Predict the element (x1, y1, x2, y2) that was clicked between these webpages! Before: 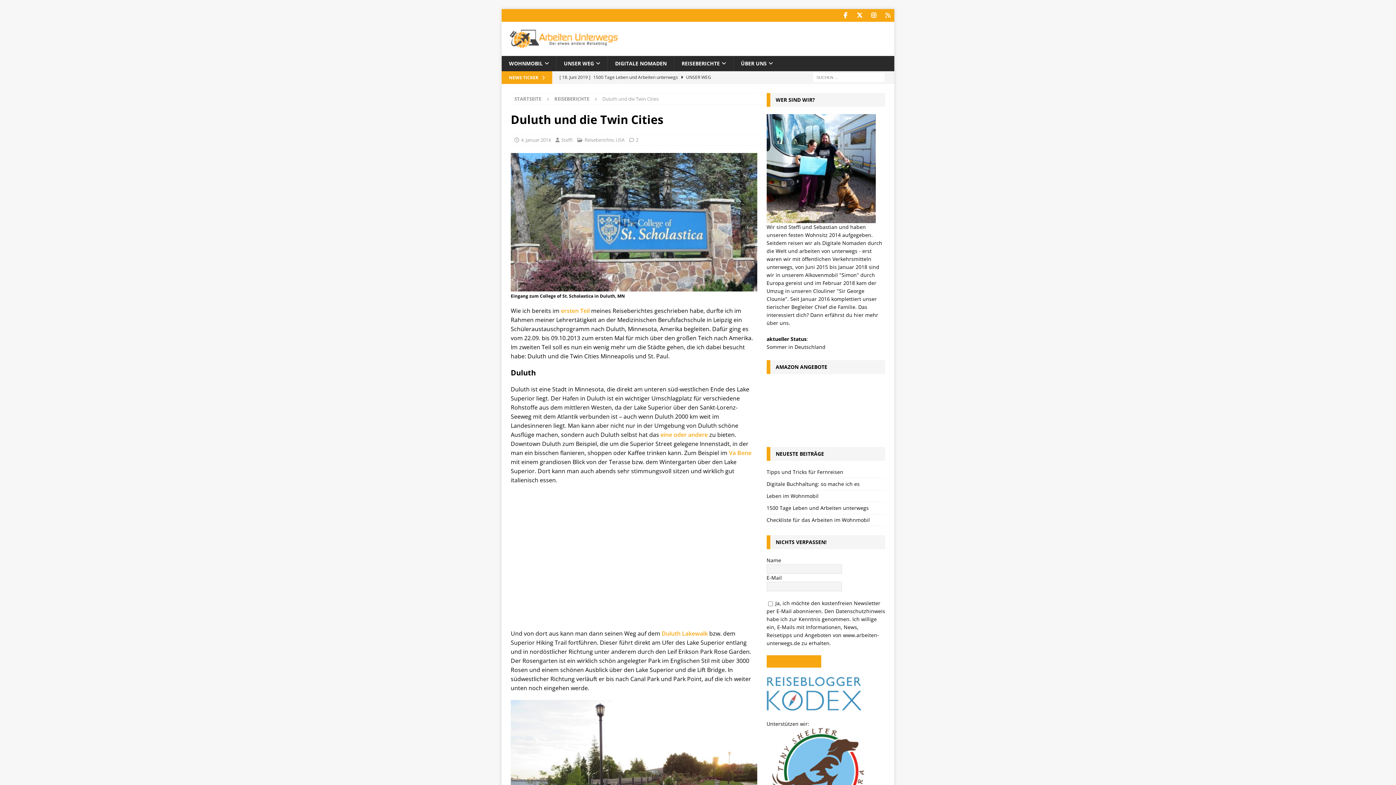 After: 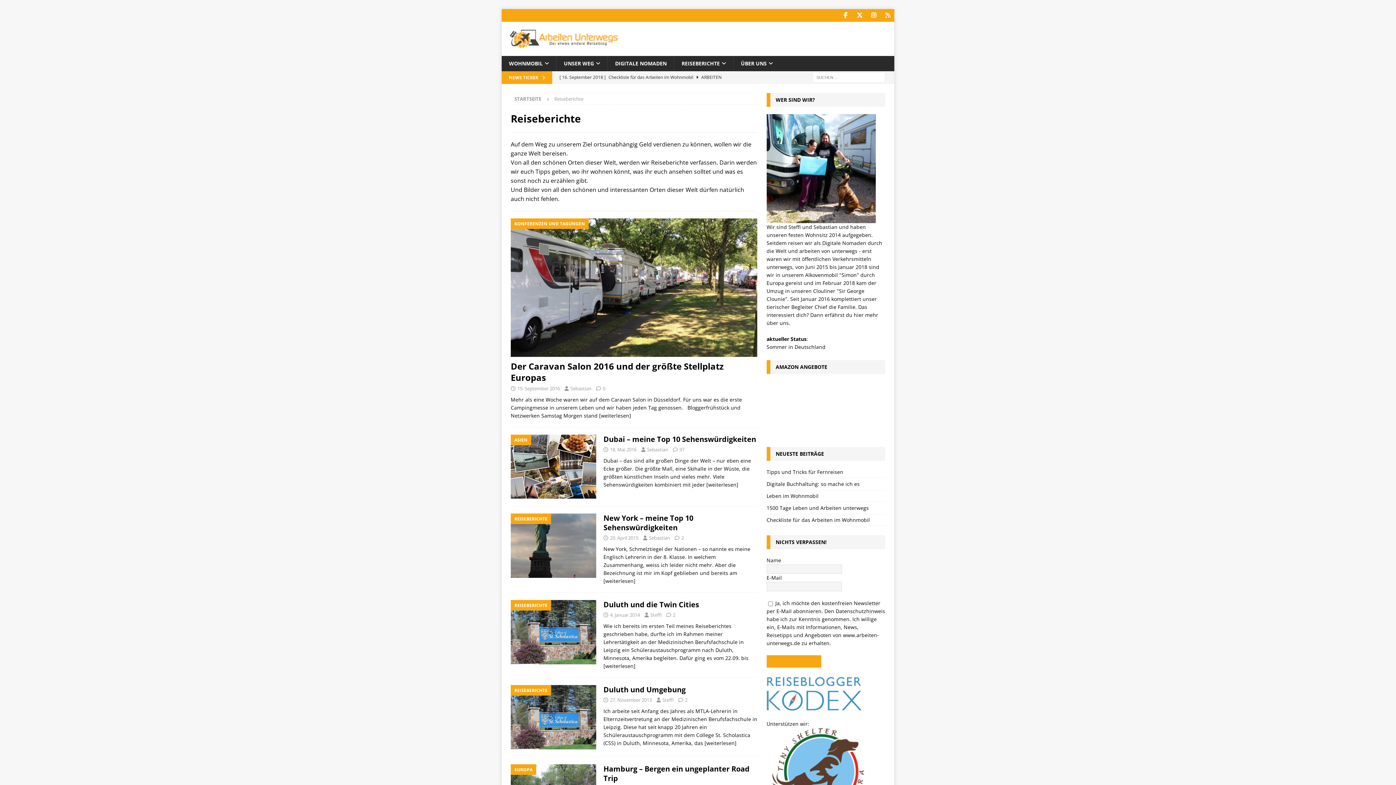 Action: bbox: (554, 95, 589, 102) label: REISEBERICHTE